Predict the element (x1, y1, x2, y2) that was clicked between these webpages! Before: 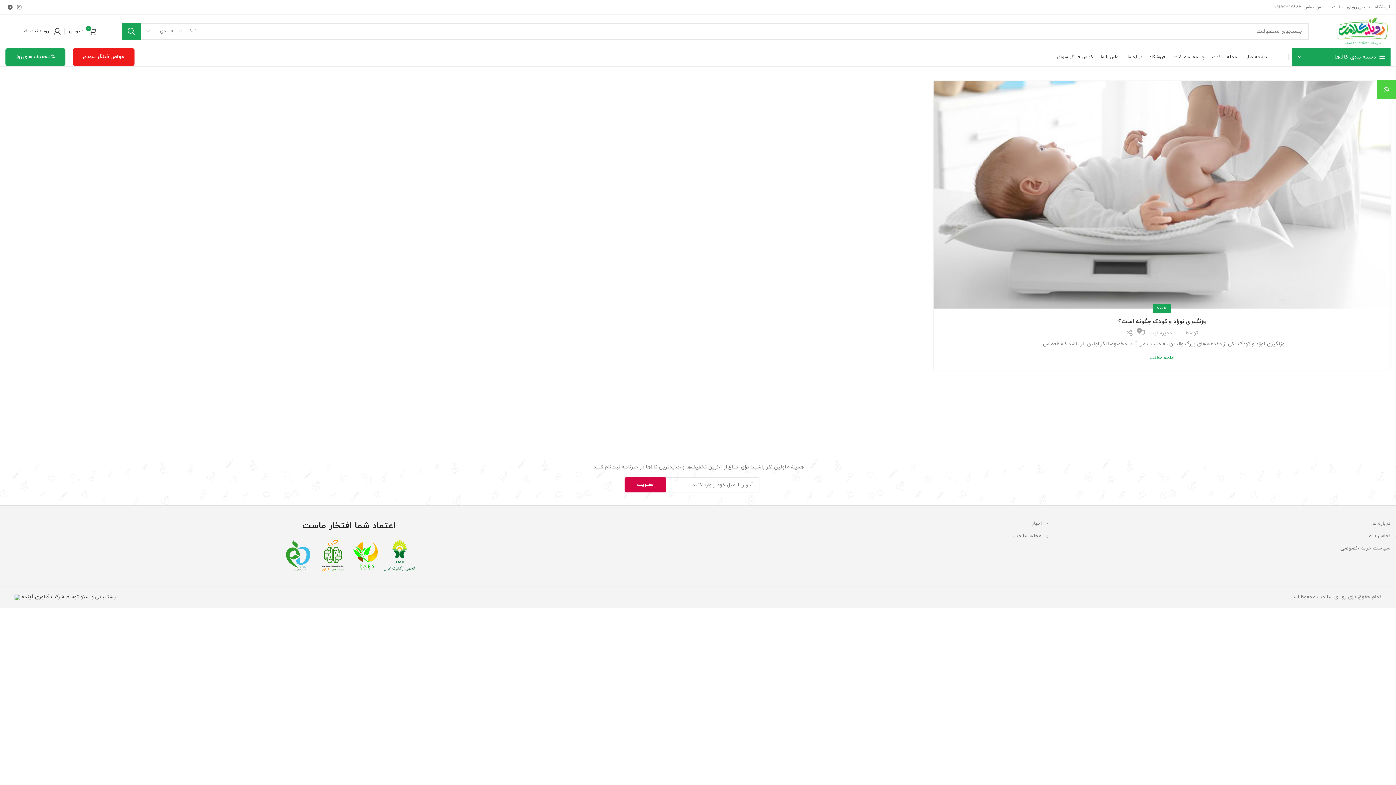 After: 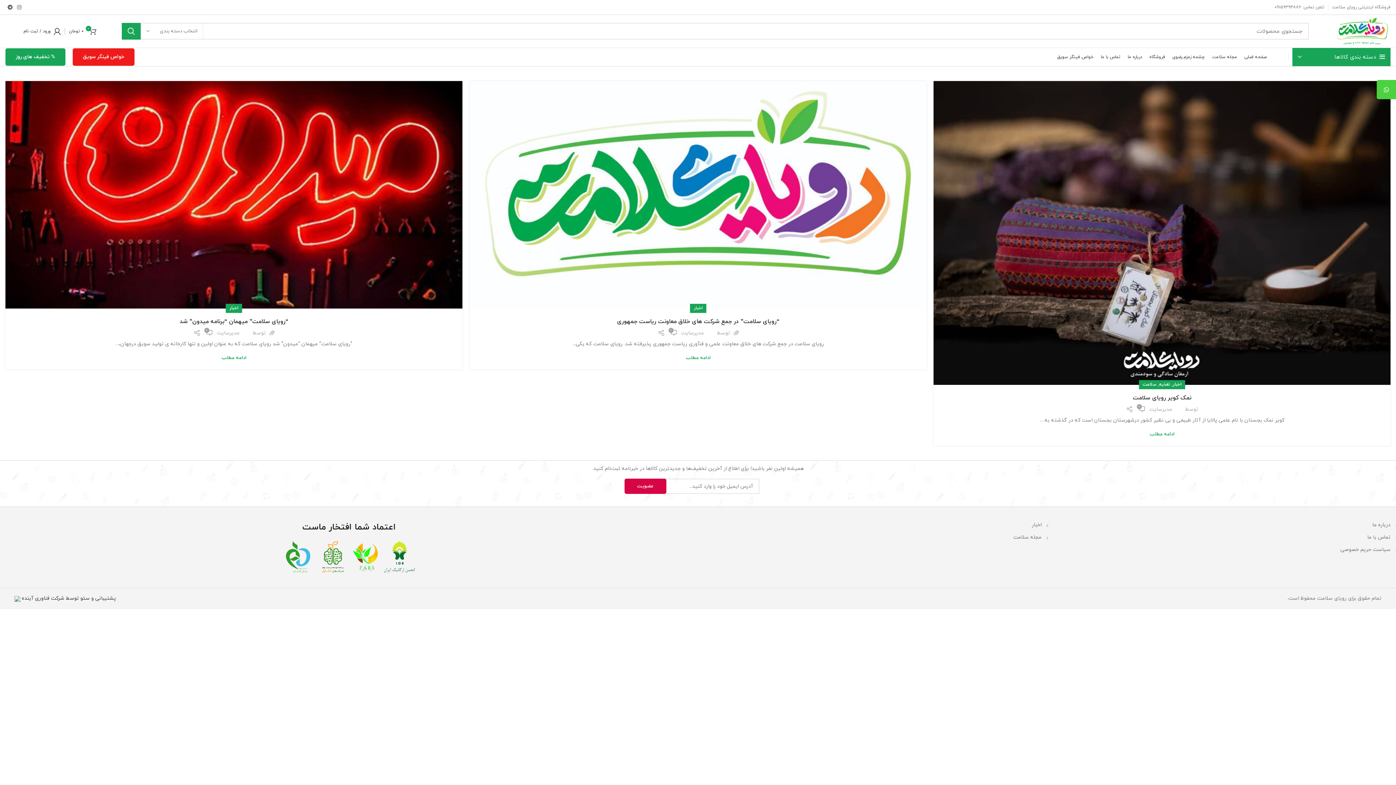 Action: label: اخبار bbox: (1032, 520, 1041, 527)